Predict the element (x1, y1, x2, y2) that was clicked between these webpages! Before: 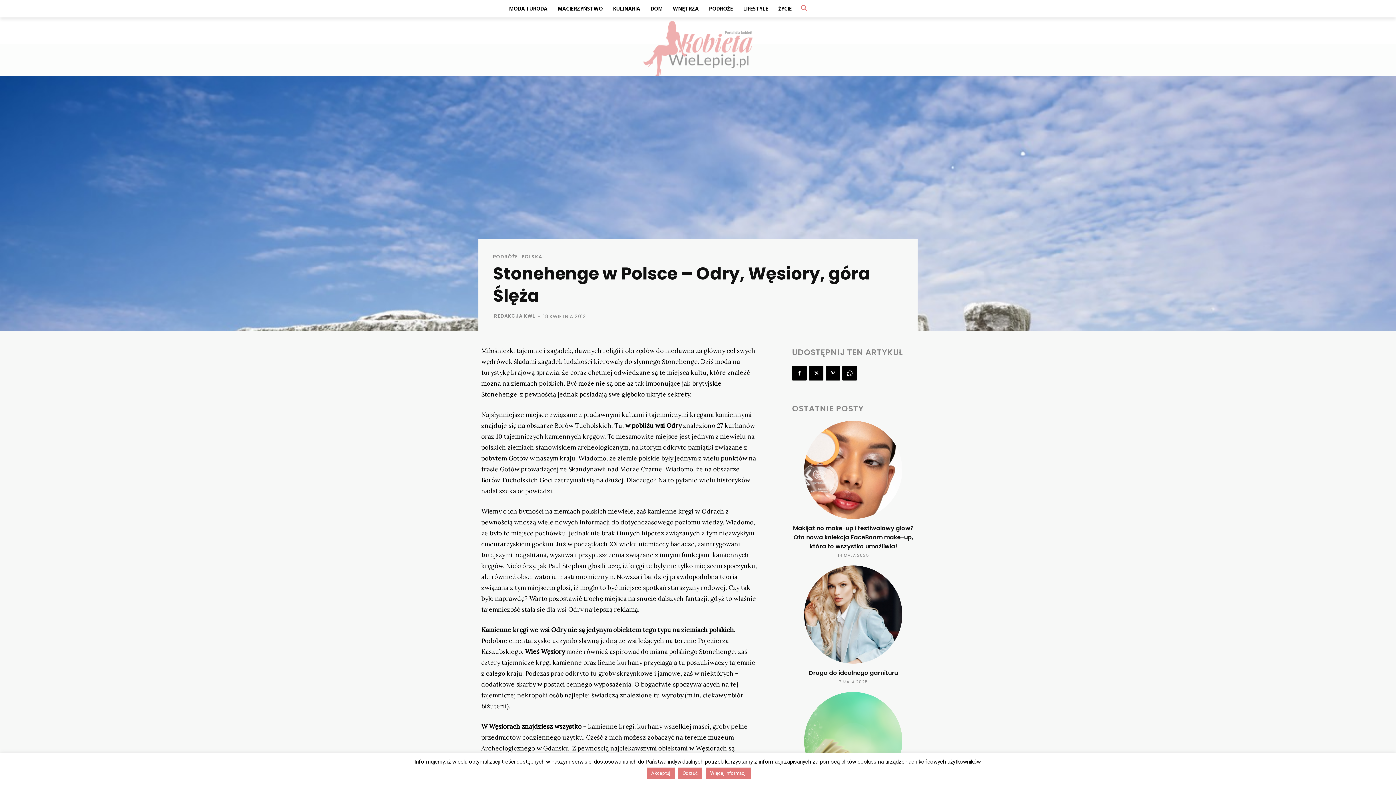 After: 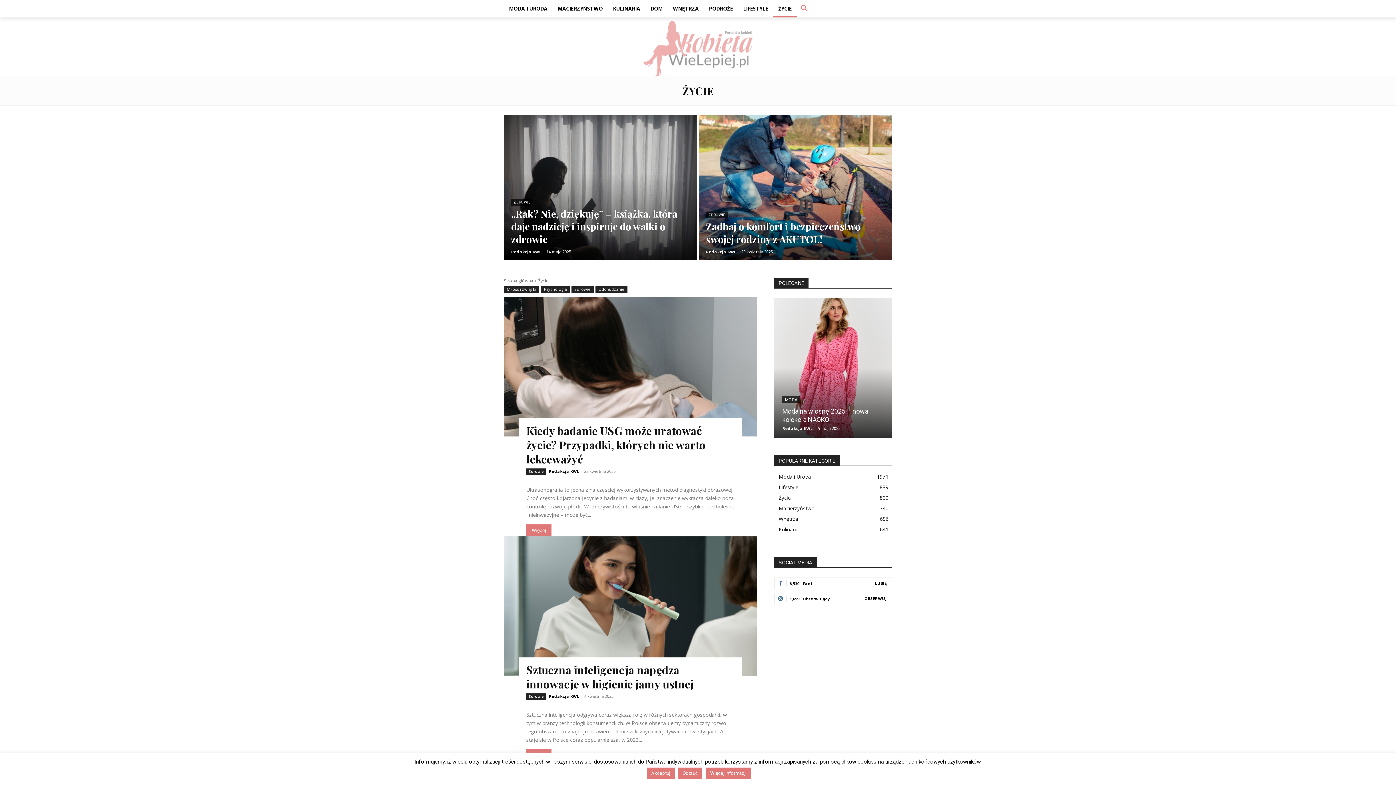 Action: bbox: (773, 0, 797, 17) label: ŻYCIE